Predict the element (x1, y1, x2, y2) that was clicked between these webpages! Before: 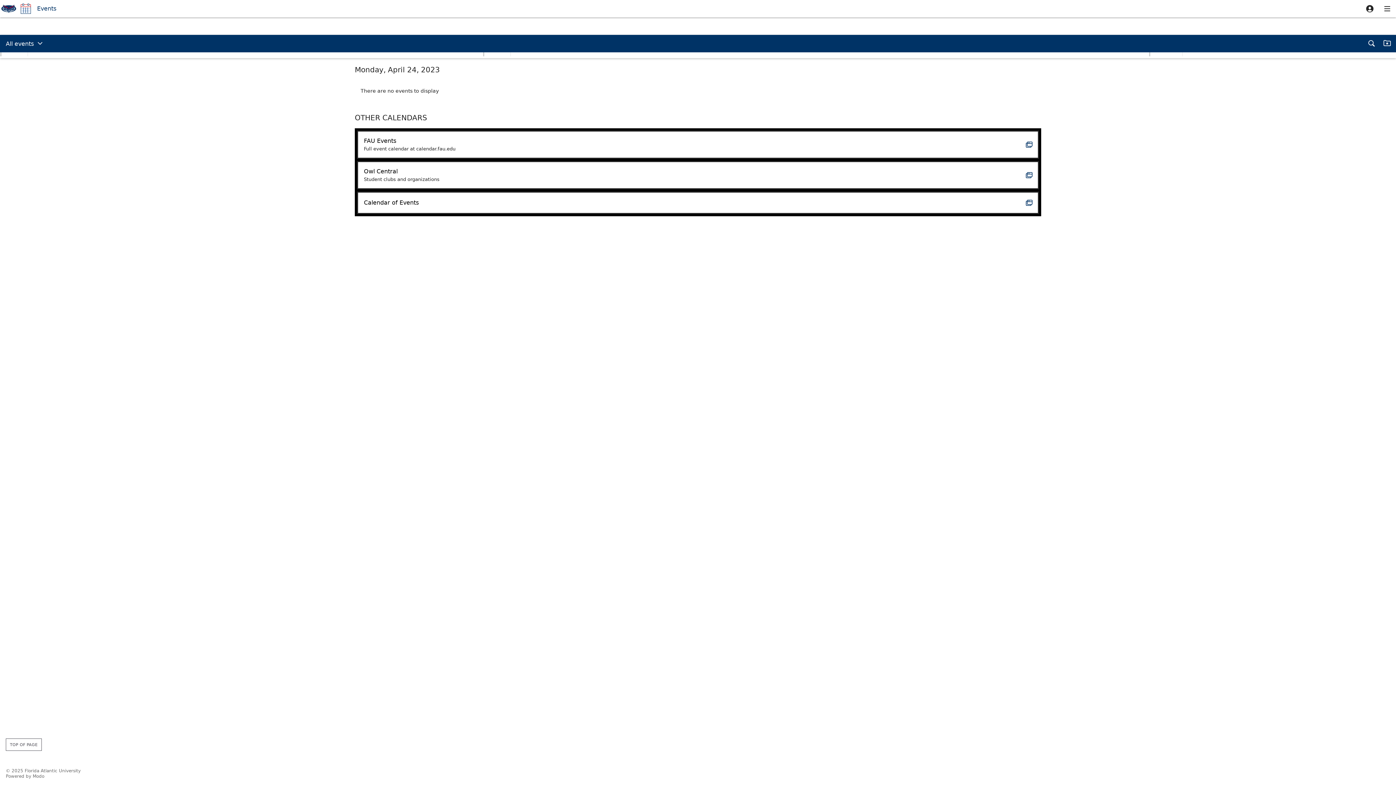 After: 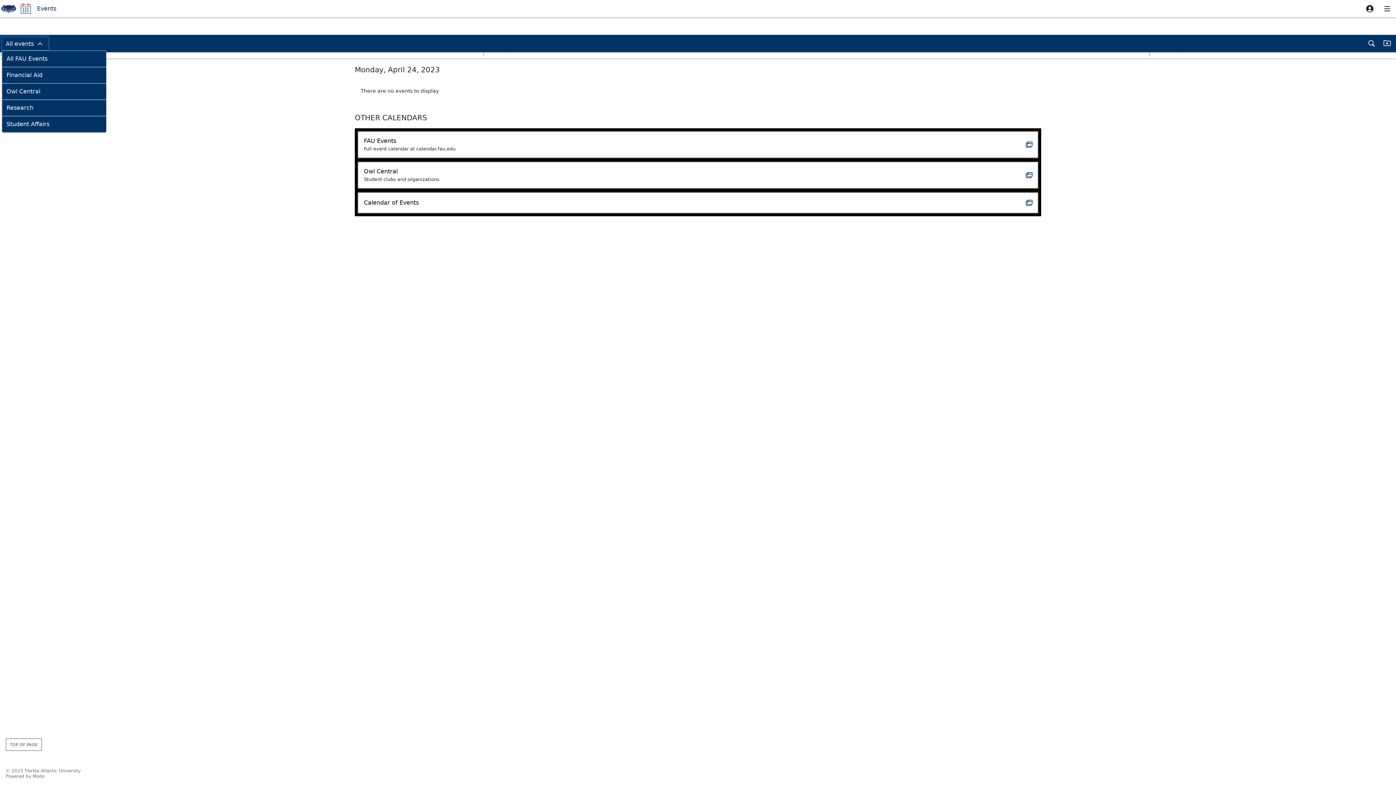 Action: label: All events
 bbox: (1, 36, 48, 50)